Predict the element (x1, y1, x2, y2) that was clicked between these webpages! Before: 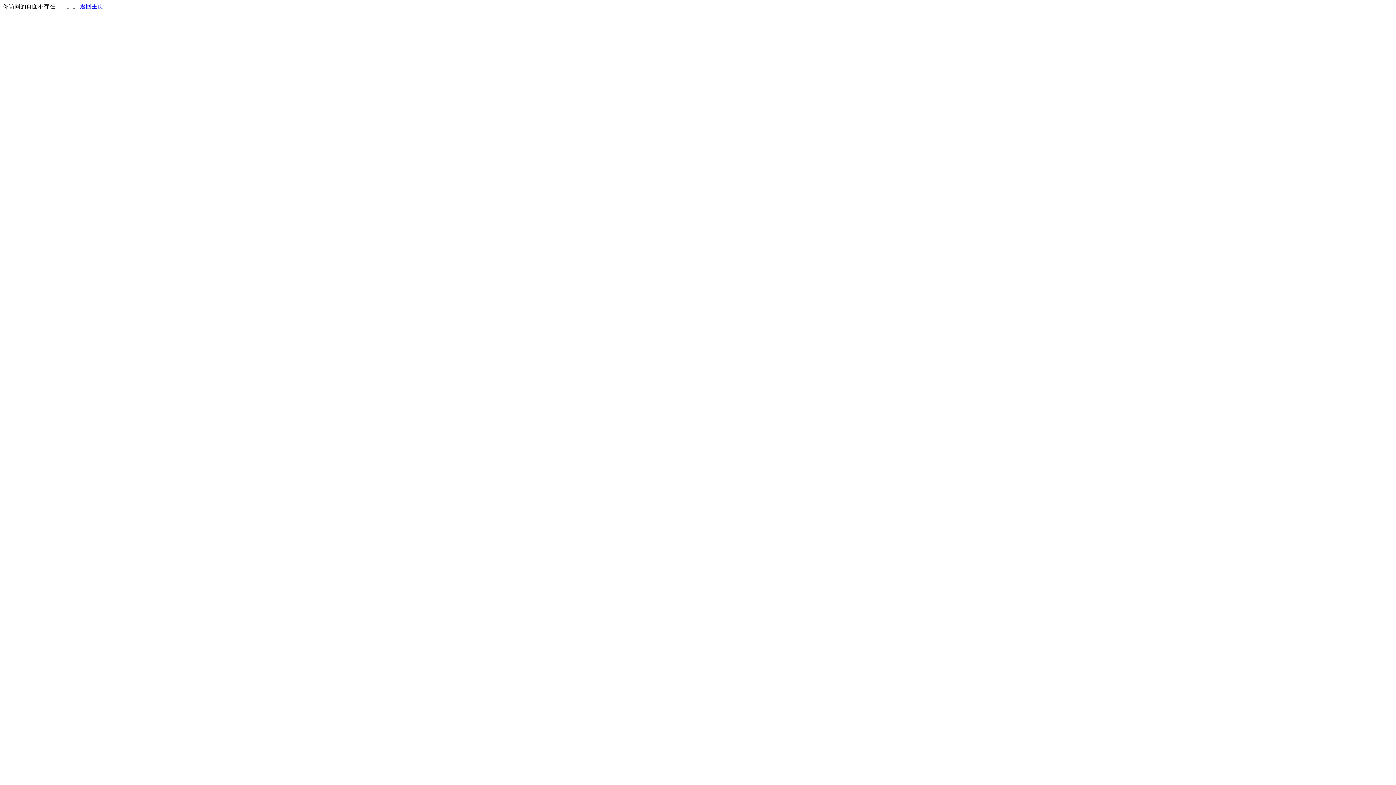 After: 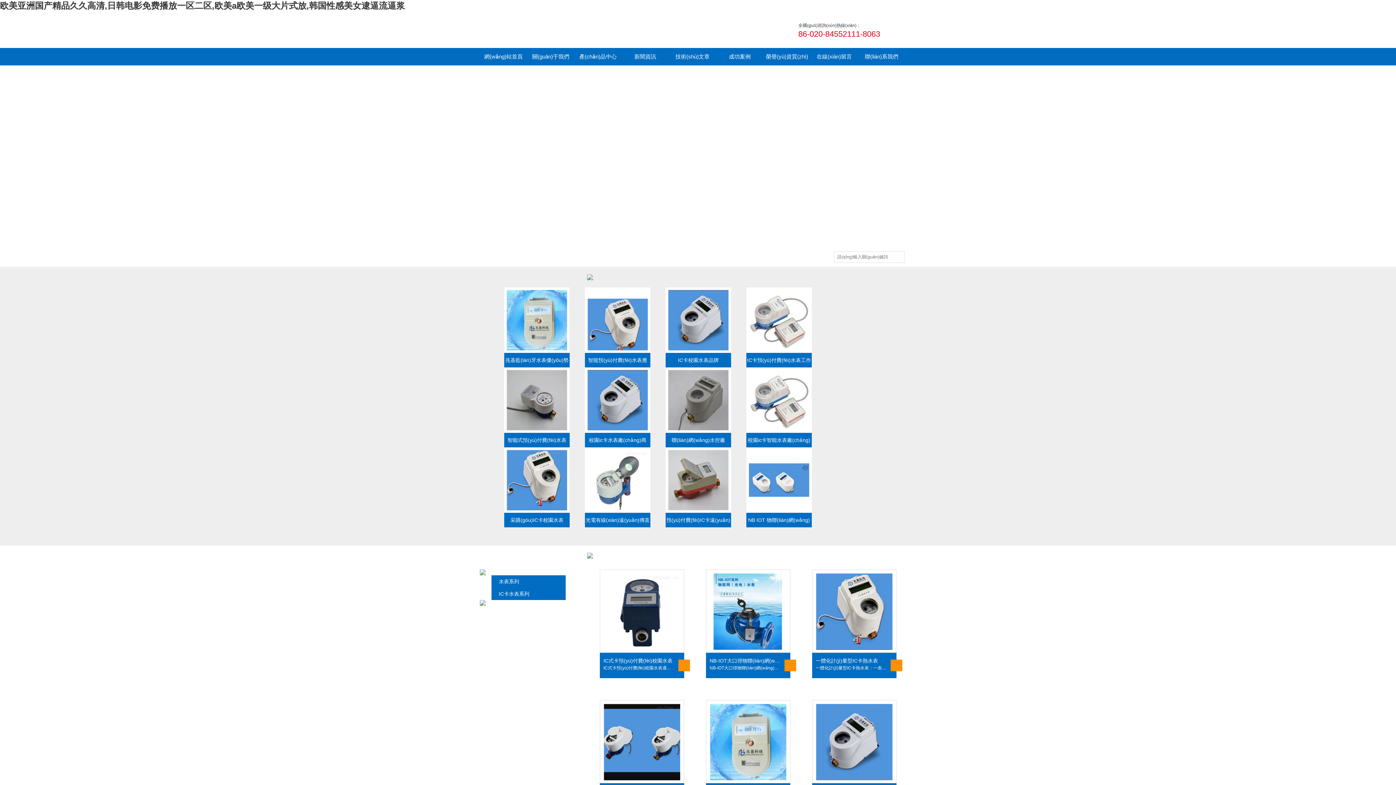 Action: label: 返回主页 bbox: (80, 3, 103, 9)